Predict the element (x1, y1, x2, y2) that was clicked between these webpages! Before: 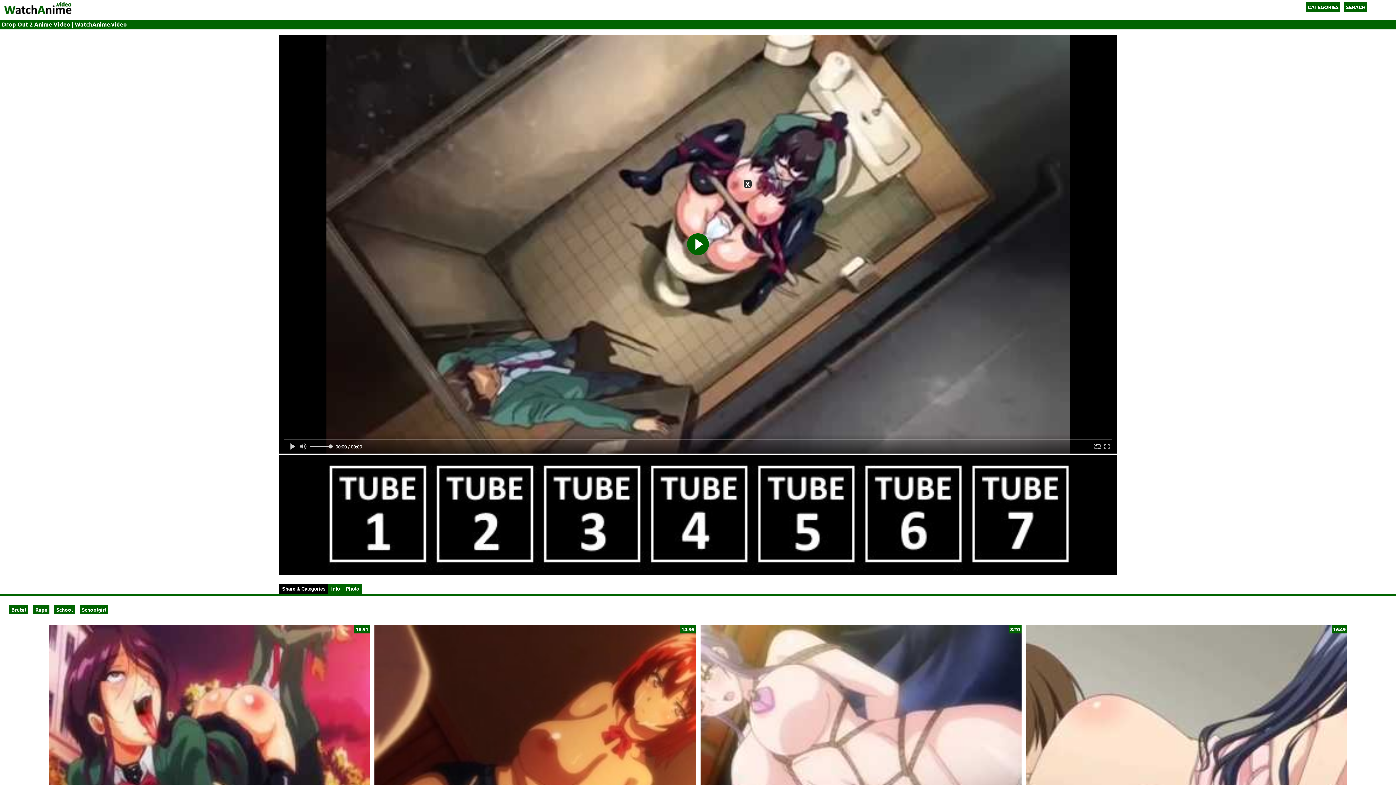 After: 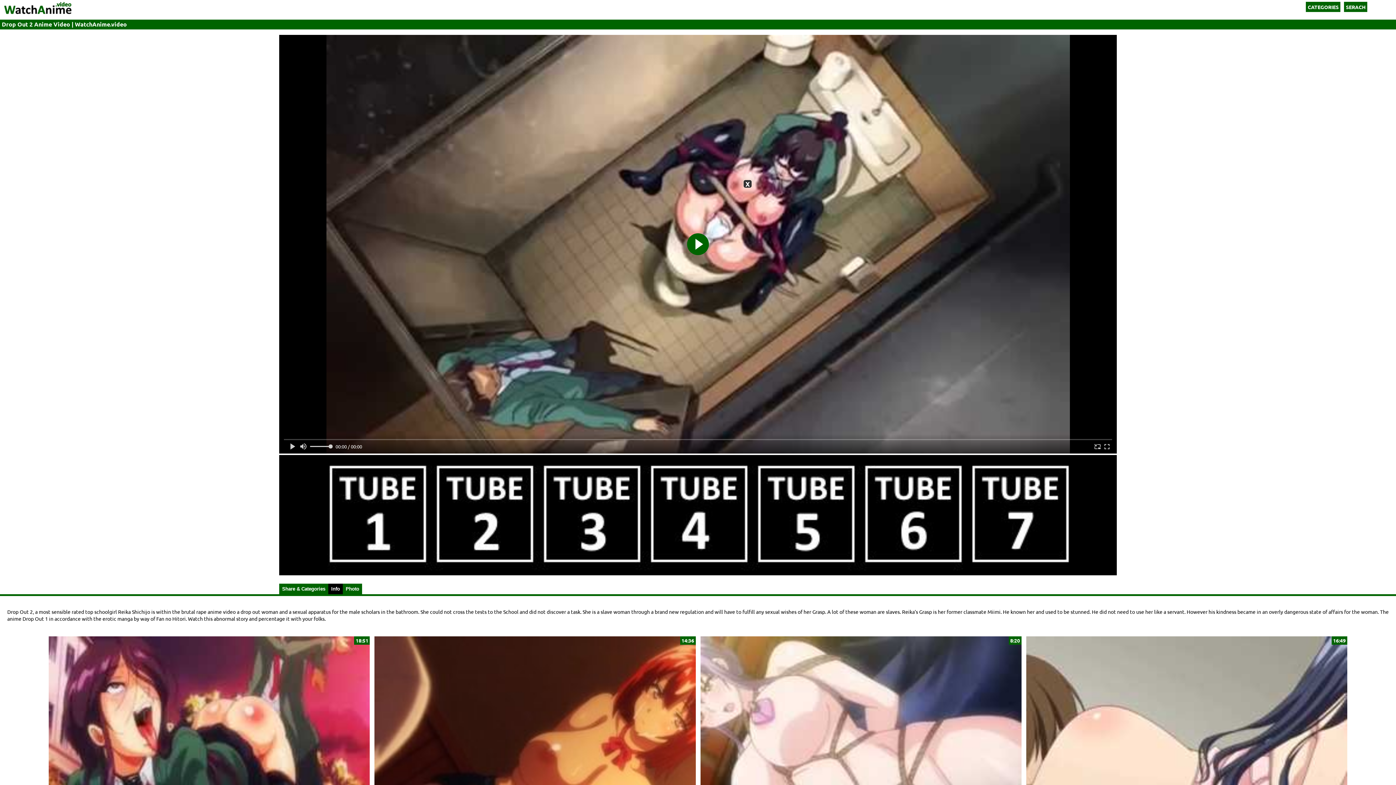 Action: bbox: (328, 584, 342, 594) label: Info